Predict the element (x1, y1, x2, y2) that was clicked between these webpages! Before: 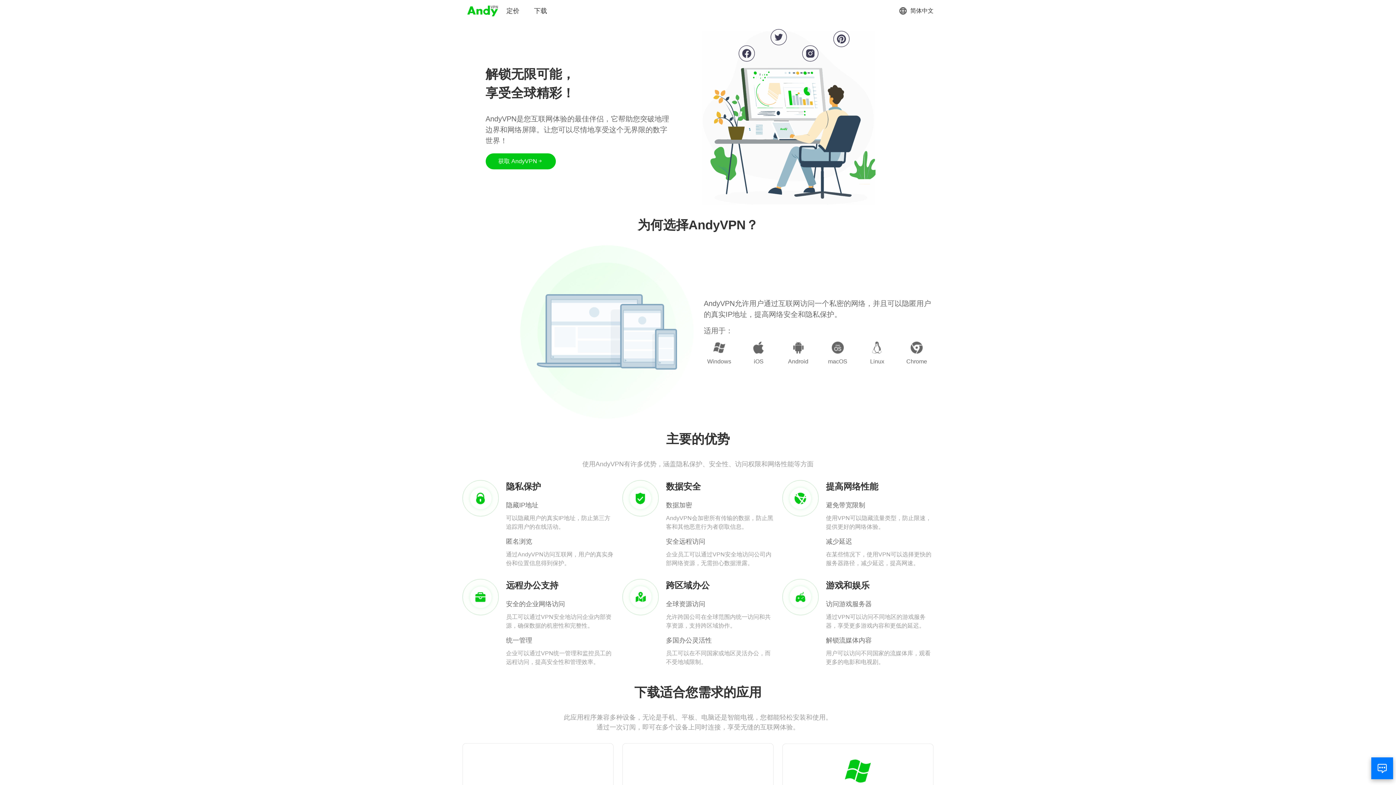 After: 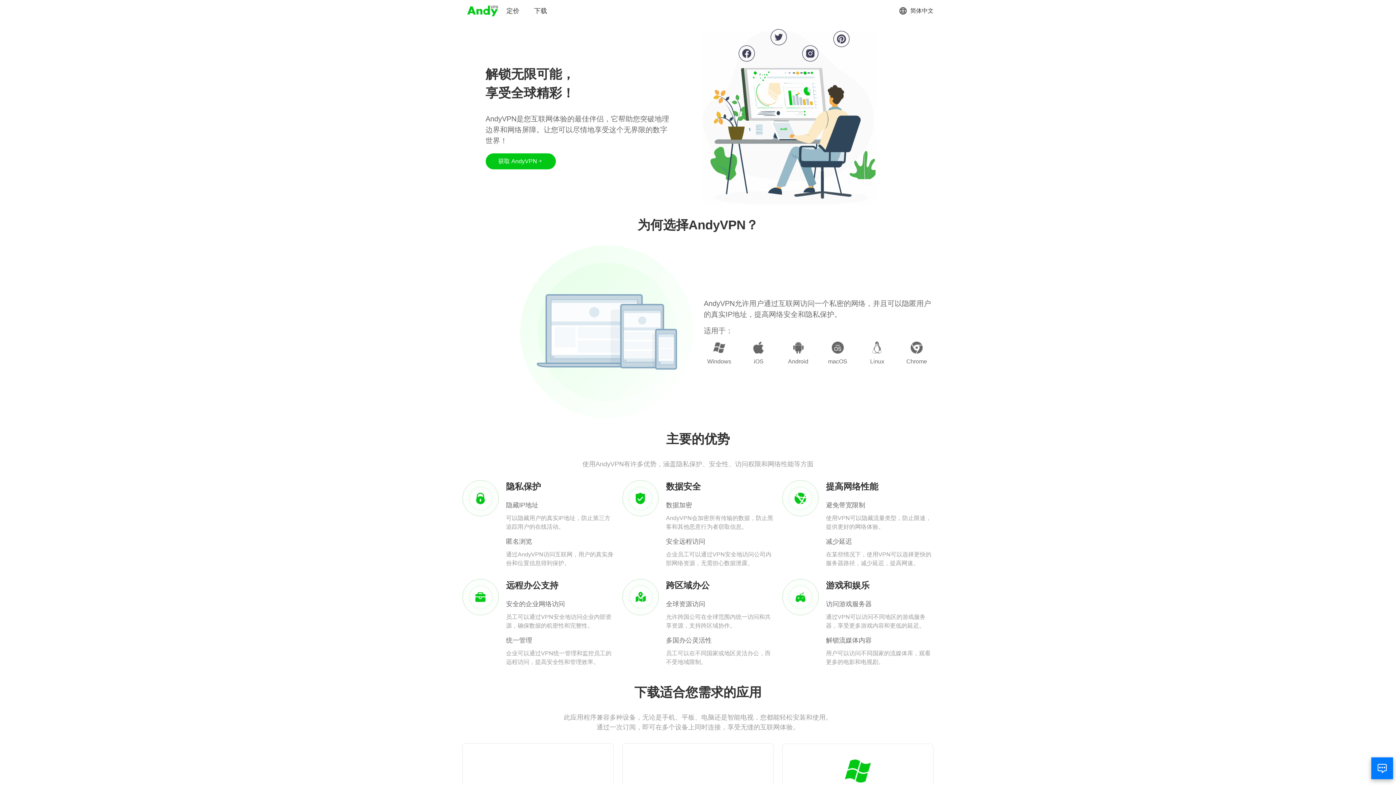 Action: bbox: (466, 3, 499, 18)